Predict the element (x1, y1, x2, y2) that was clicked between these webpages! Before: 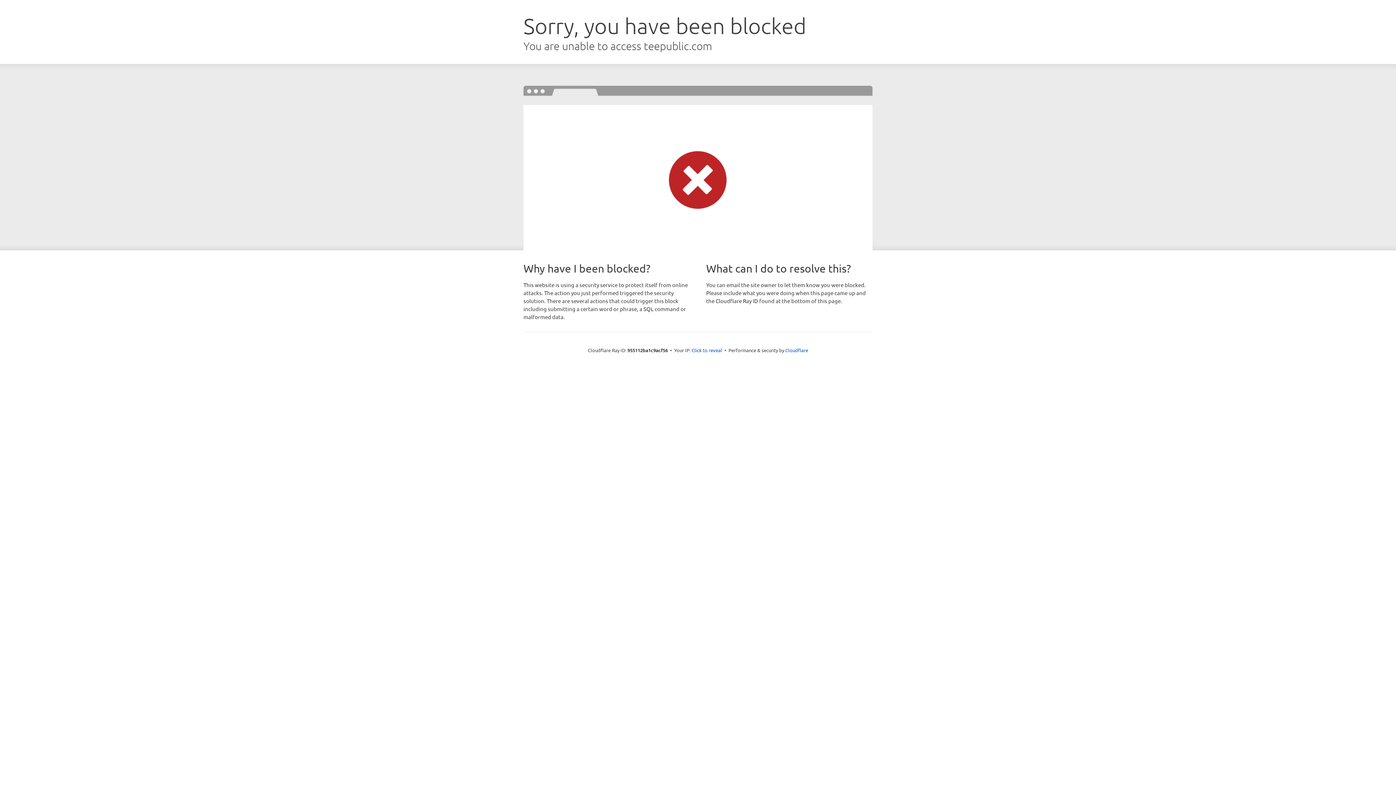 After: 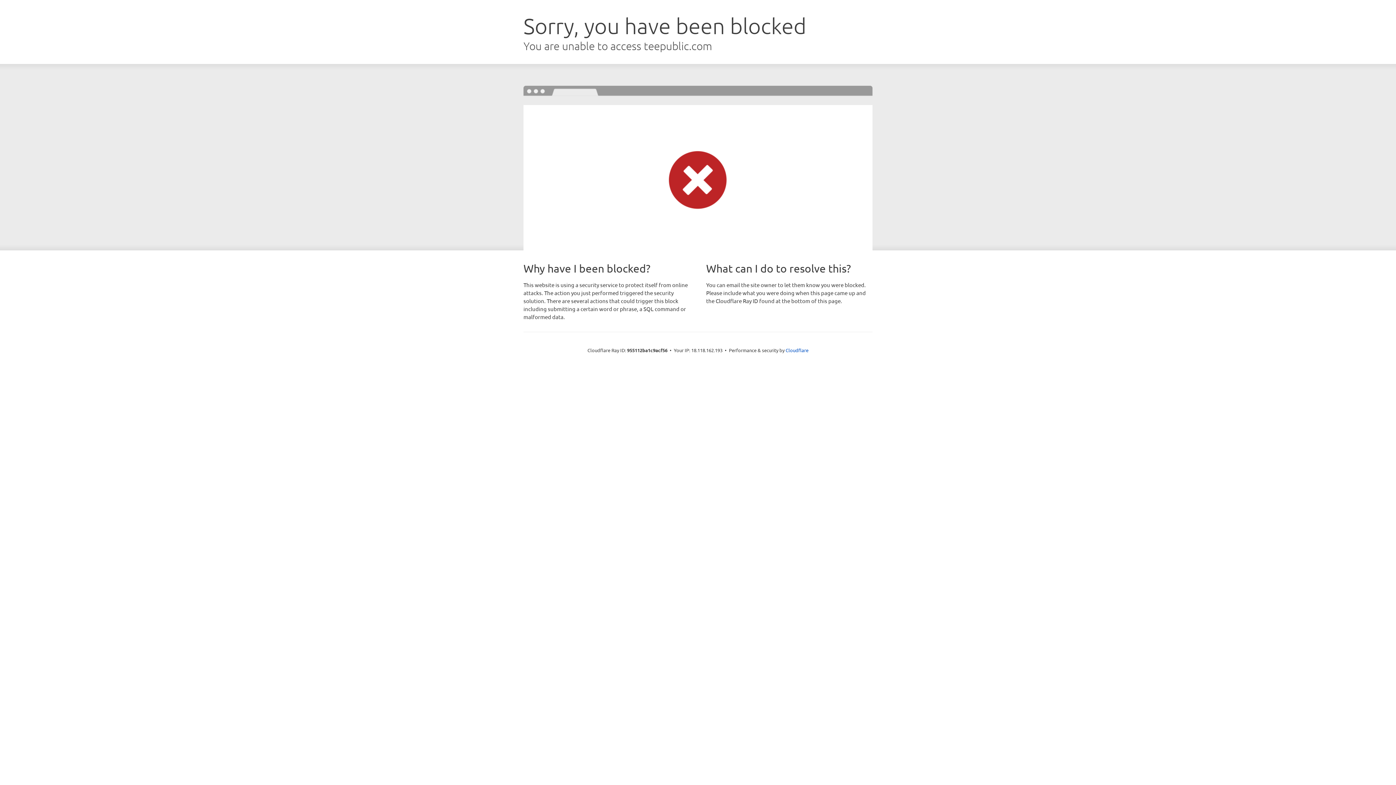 Action: bbox: (691, 346, 722, 353) label: Click to reveal